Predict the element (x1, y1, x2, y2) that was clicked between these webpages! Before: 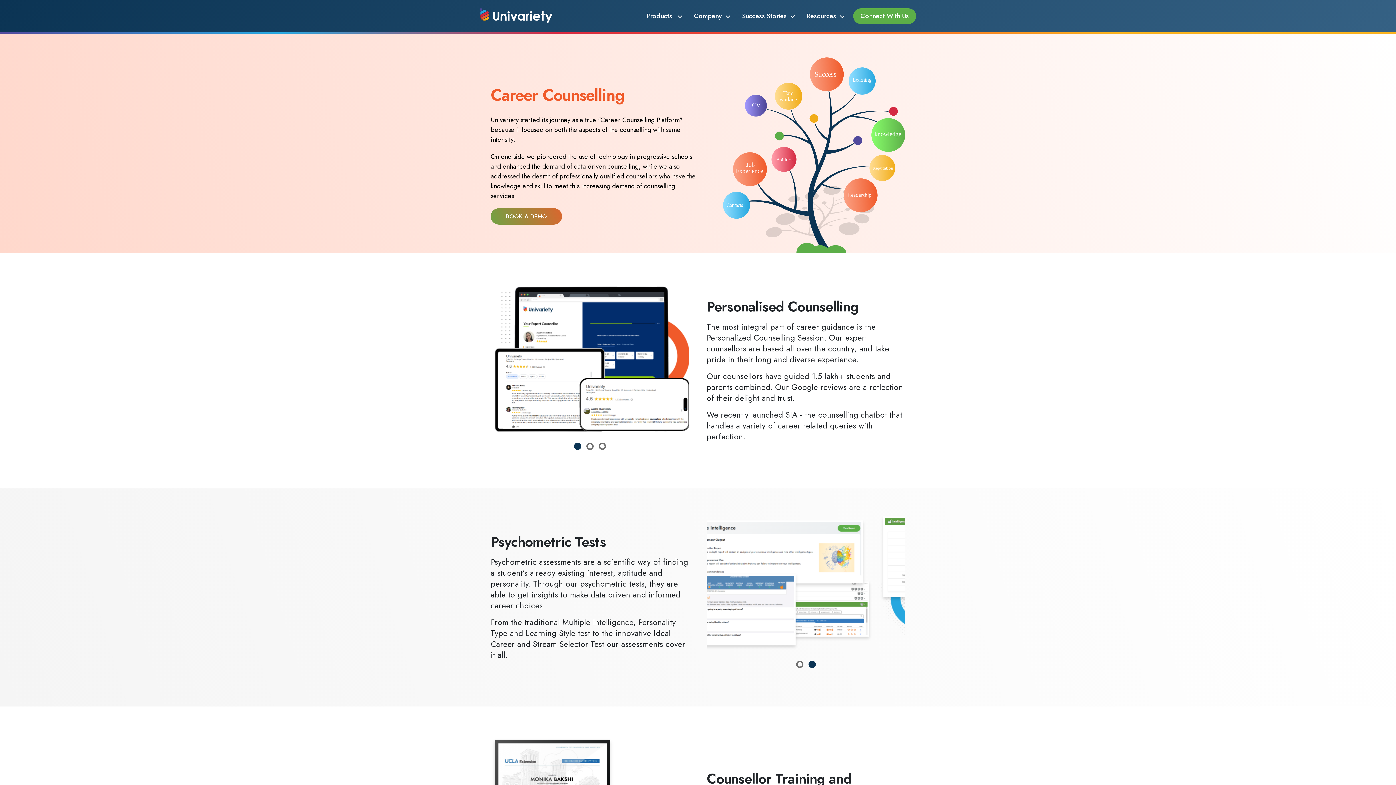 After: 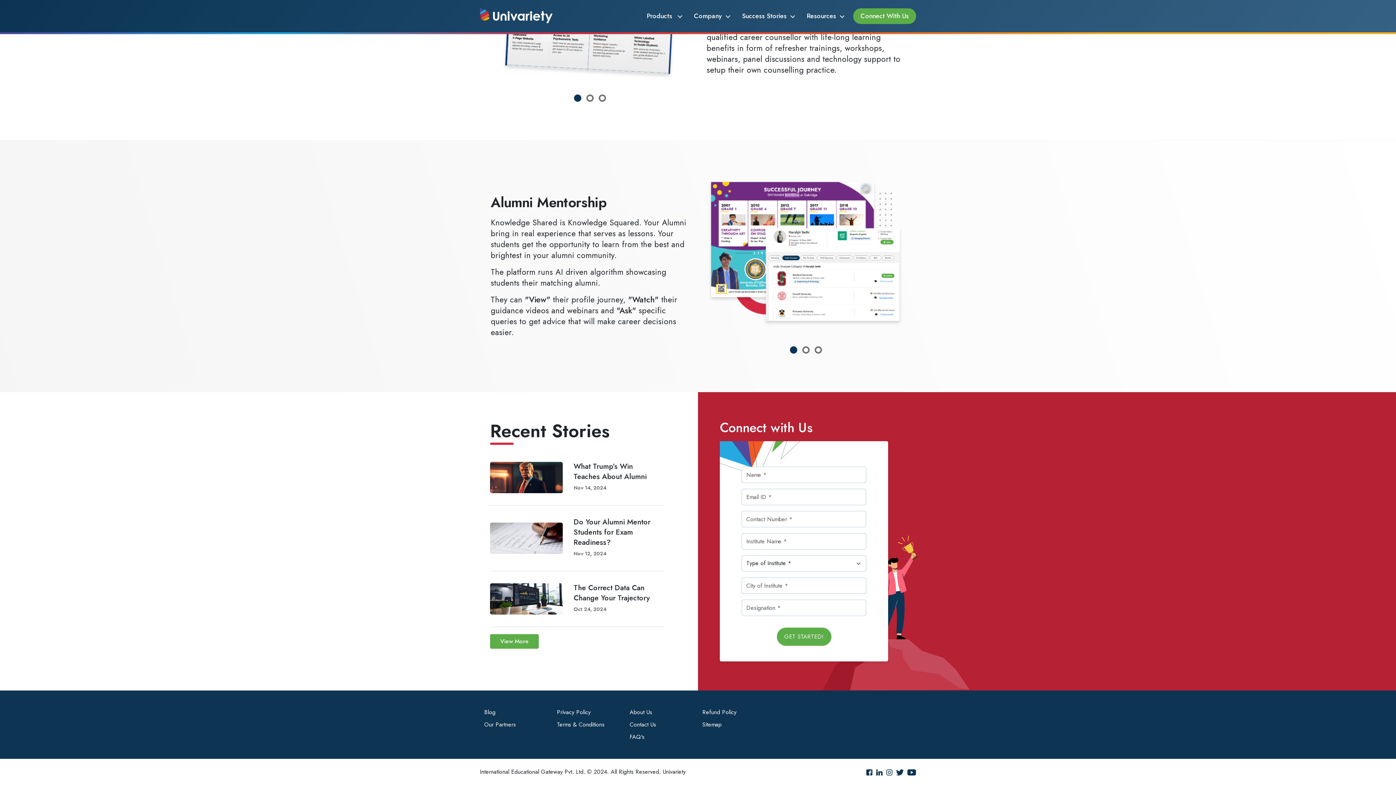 Action: label: BOOK A DEMO bbox: (490, 208, 562, 224)